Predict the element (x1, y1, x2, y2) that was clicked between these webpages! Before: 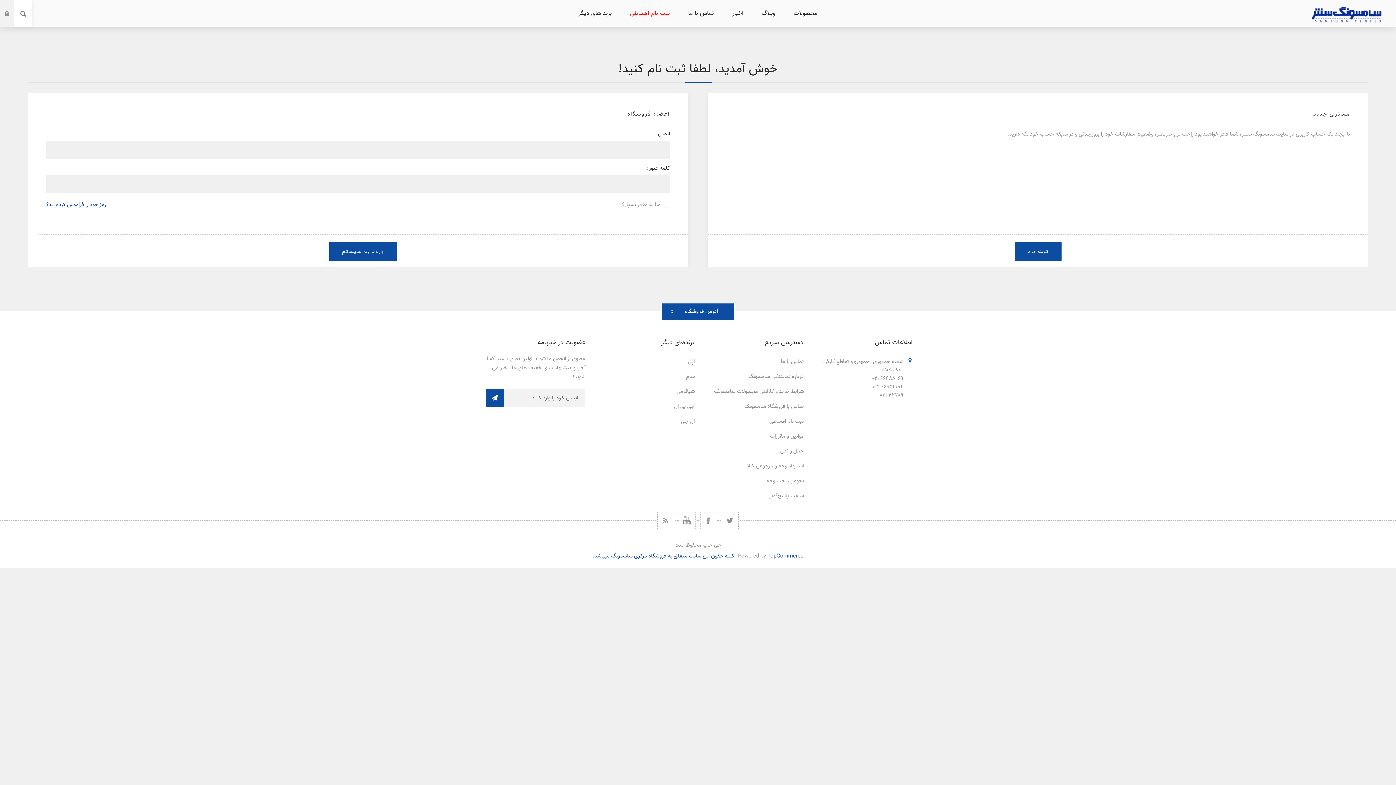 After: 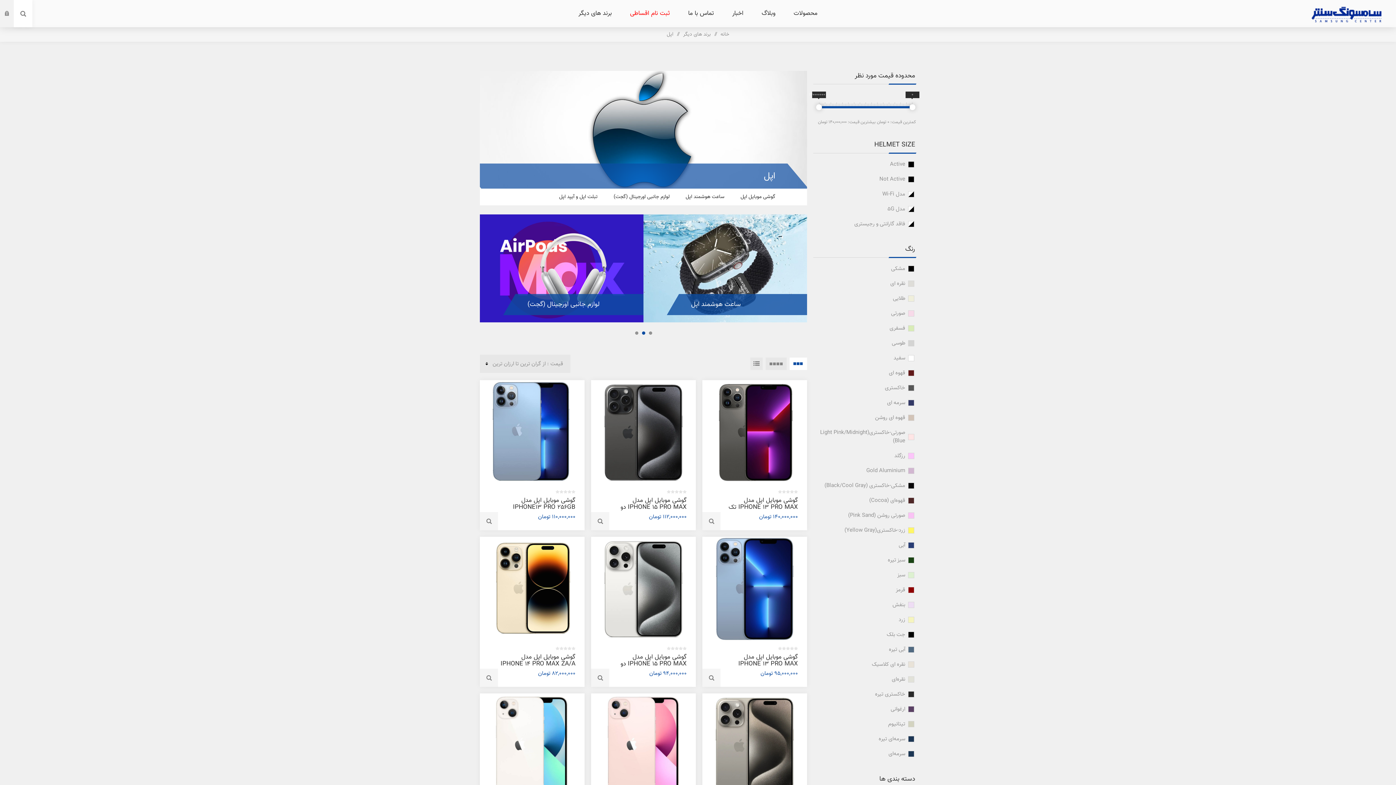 Action: label: اپل bbox: (589, 354, 698, 369)